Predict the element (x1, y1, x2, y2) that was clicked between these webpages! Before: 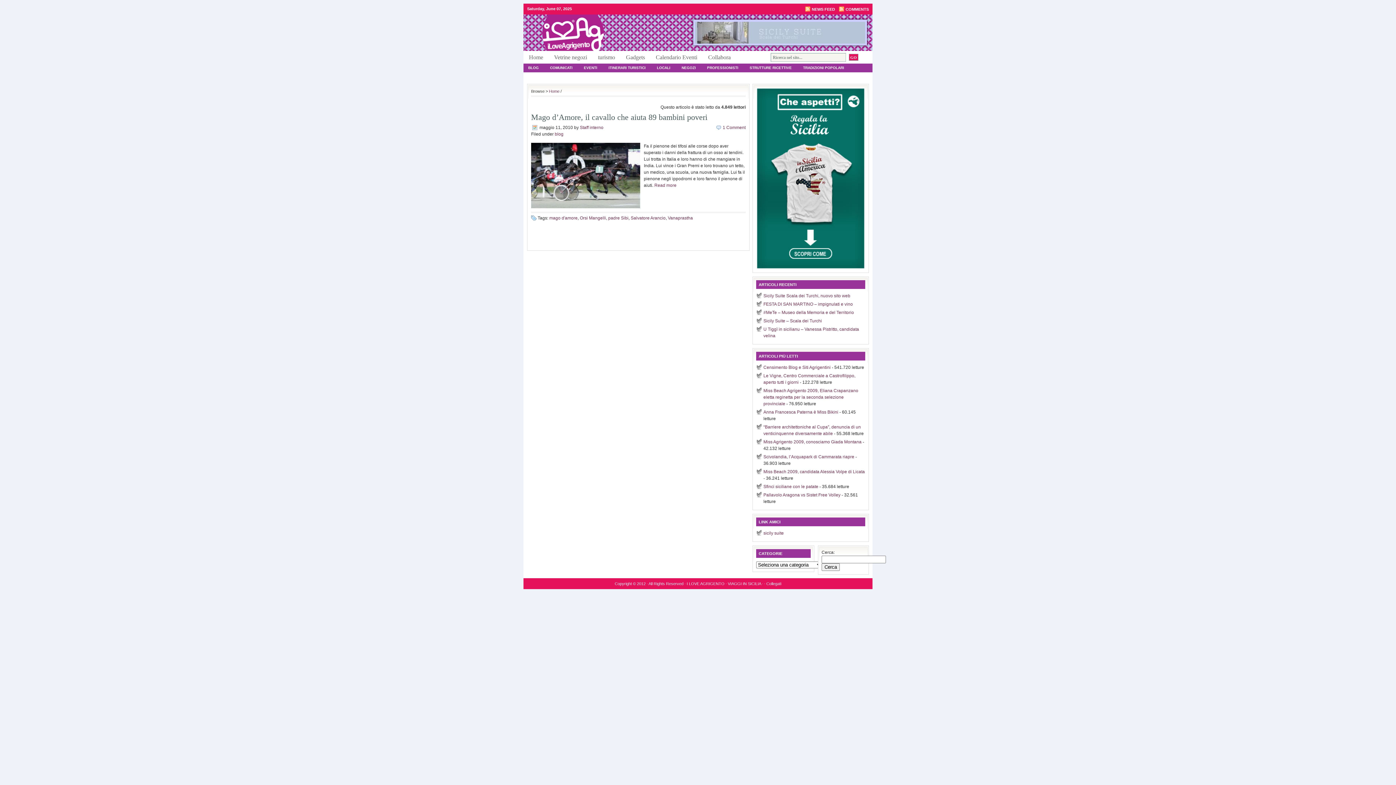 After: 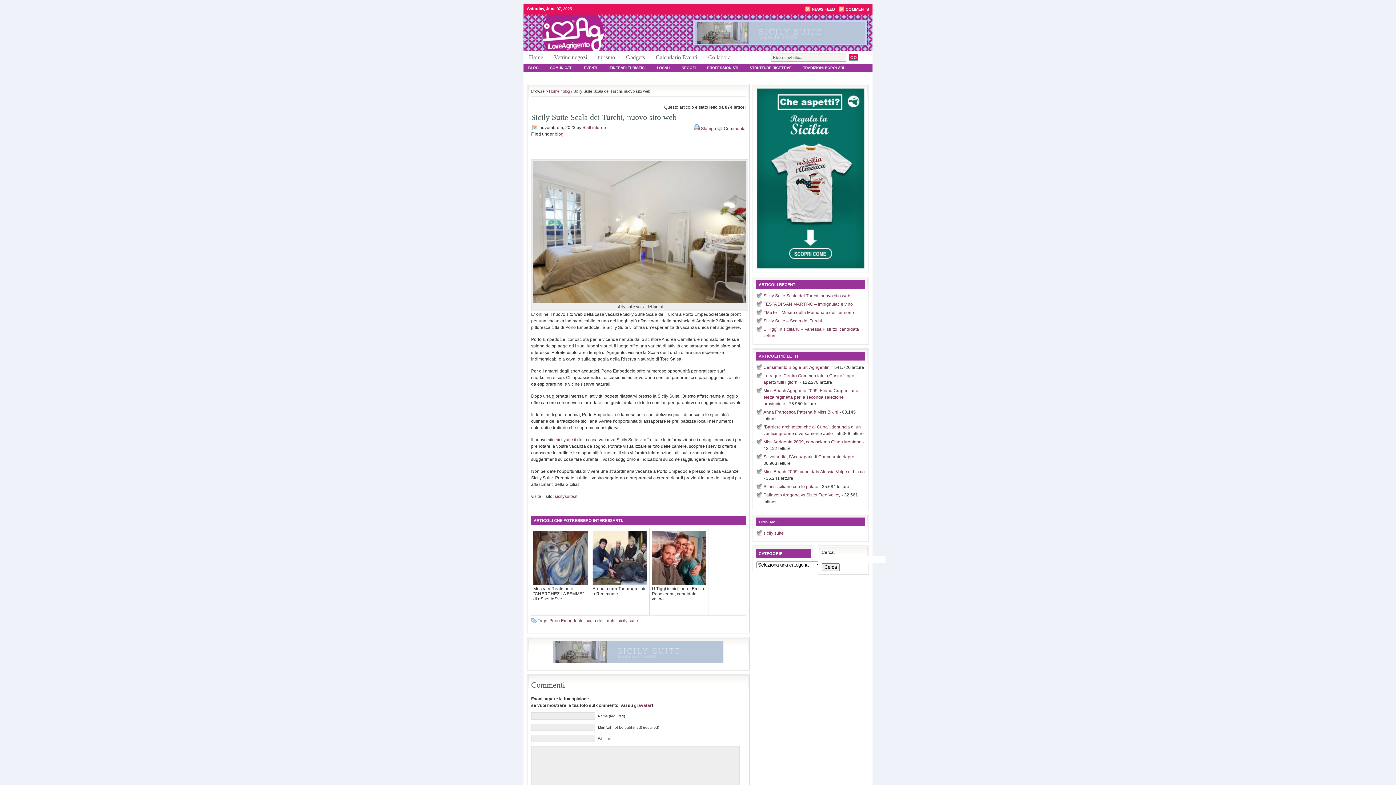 Action: bbox: (763, 293, 850, 298) label: Sicily Suite Scala dei Turchi, nuovo sito web